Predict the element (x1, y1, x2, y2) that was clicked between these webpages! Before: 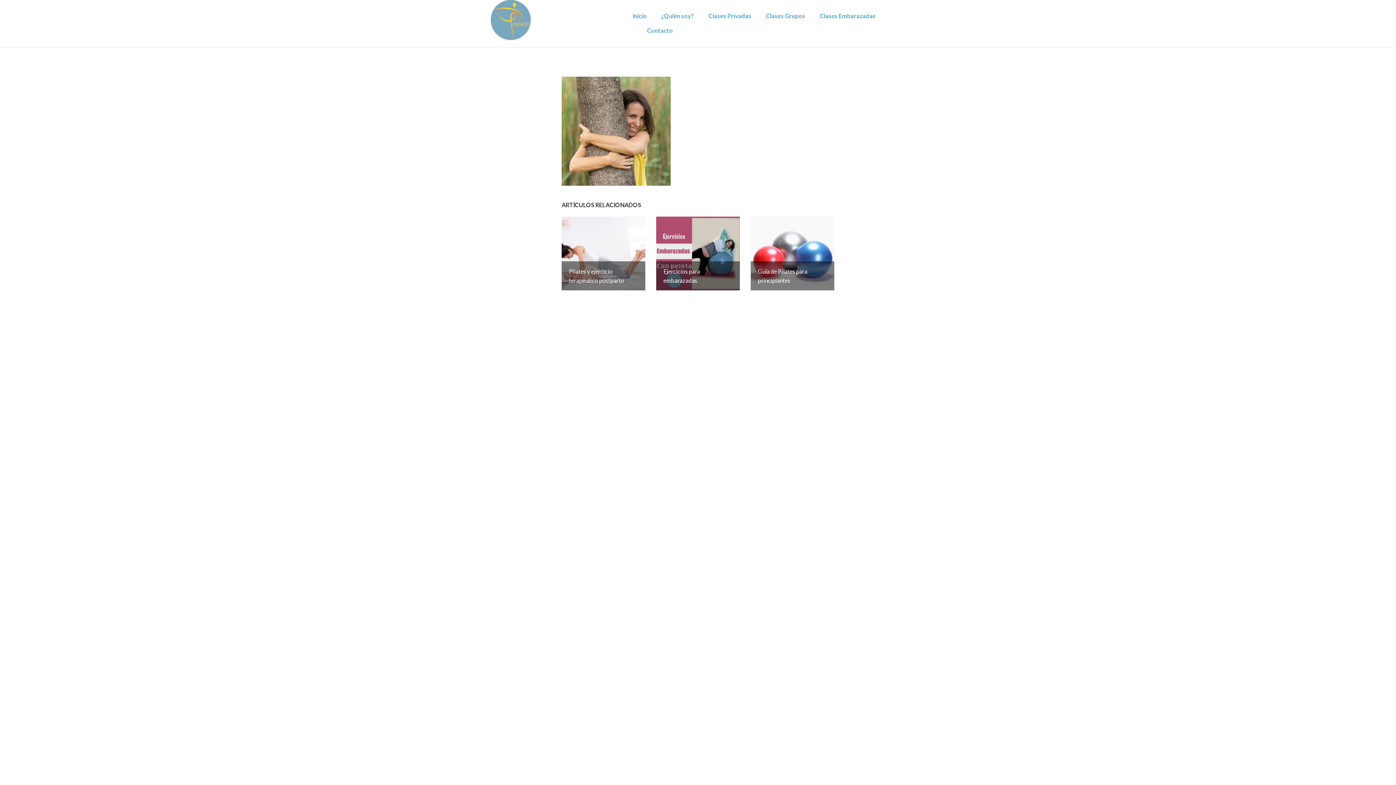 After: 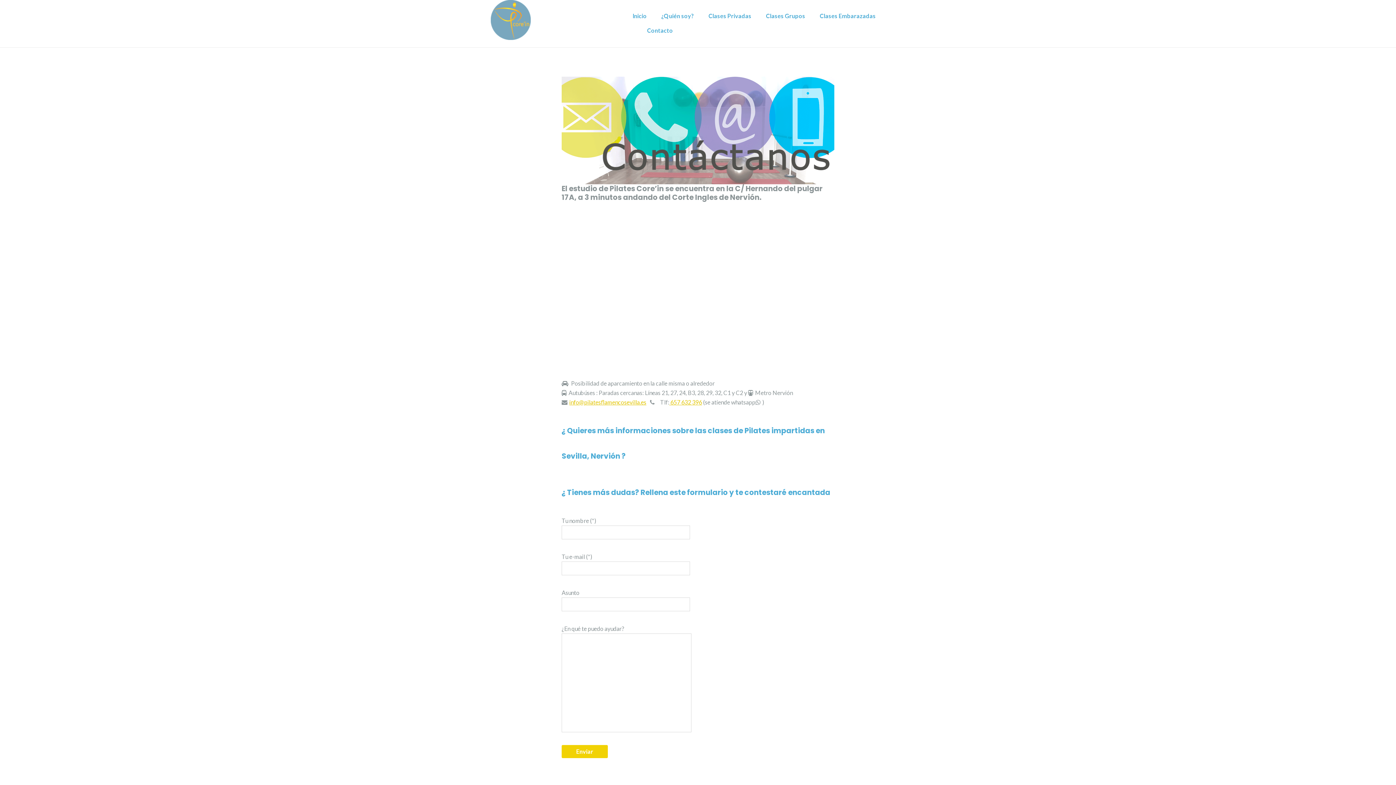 Action: bbox: (647, 26, 673, 33) label: Contacto